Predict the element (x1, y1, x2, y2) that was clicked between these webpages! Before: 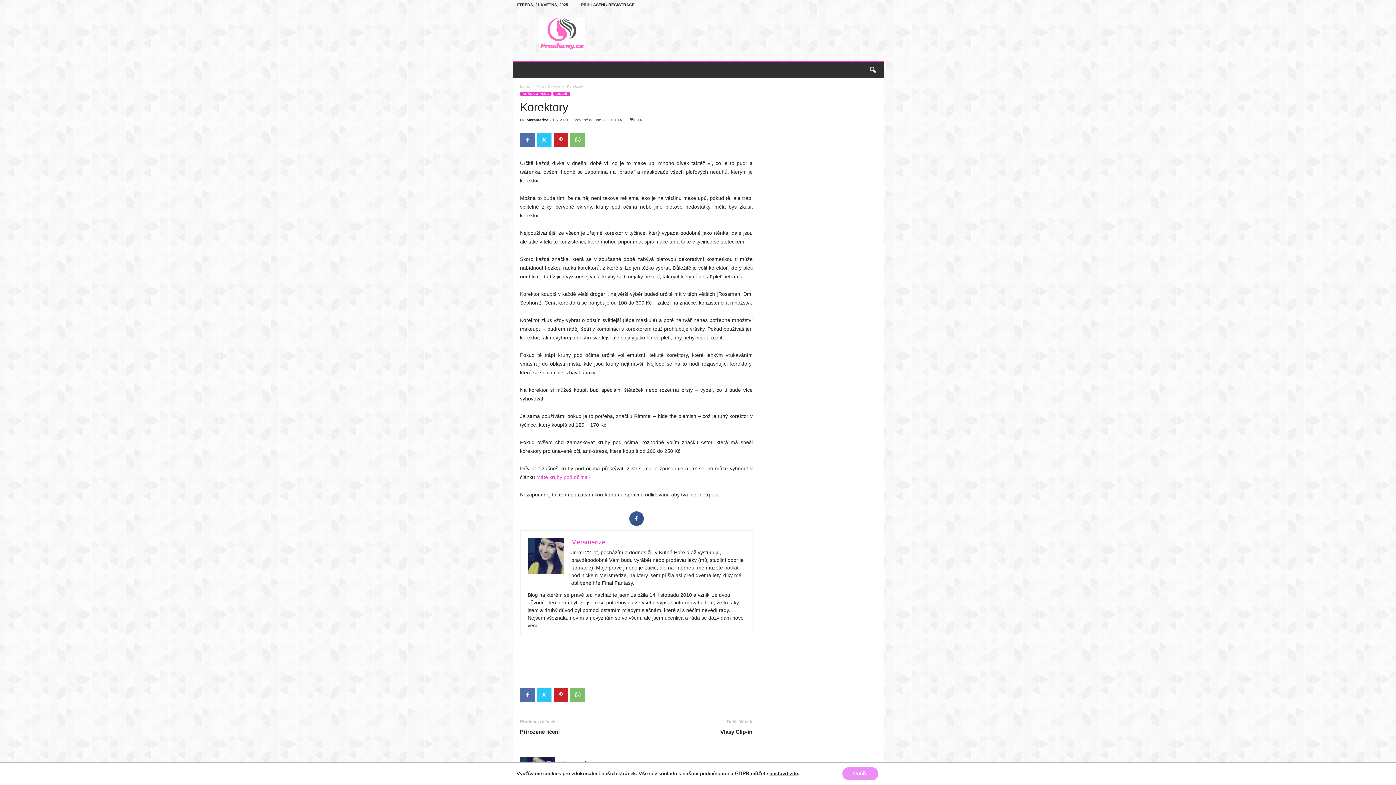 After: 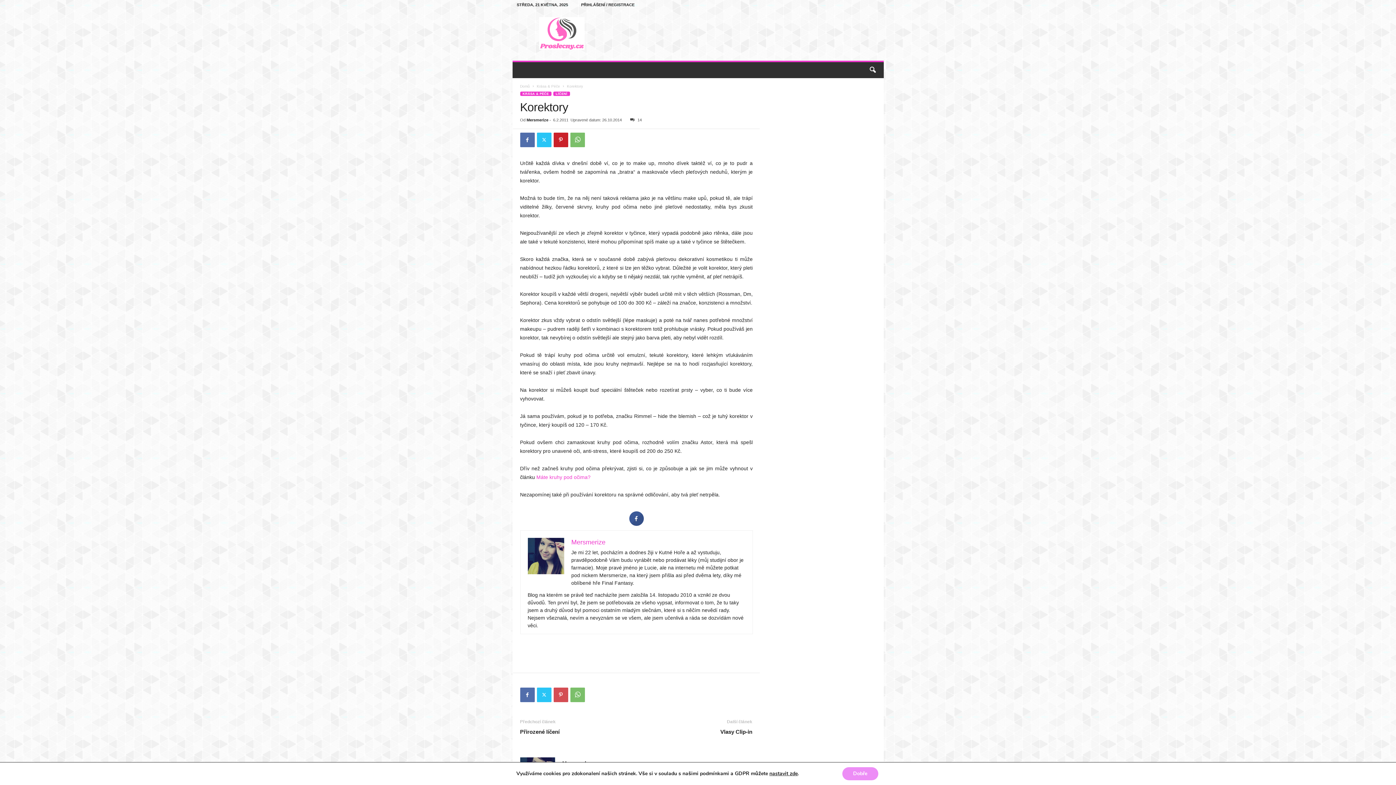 Action: bbox: (553, 688, 568, 702)